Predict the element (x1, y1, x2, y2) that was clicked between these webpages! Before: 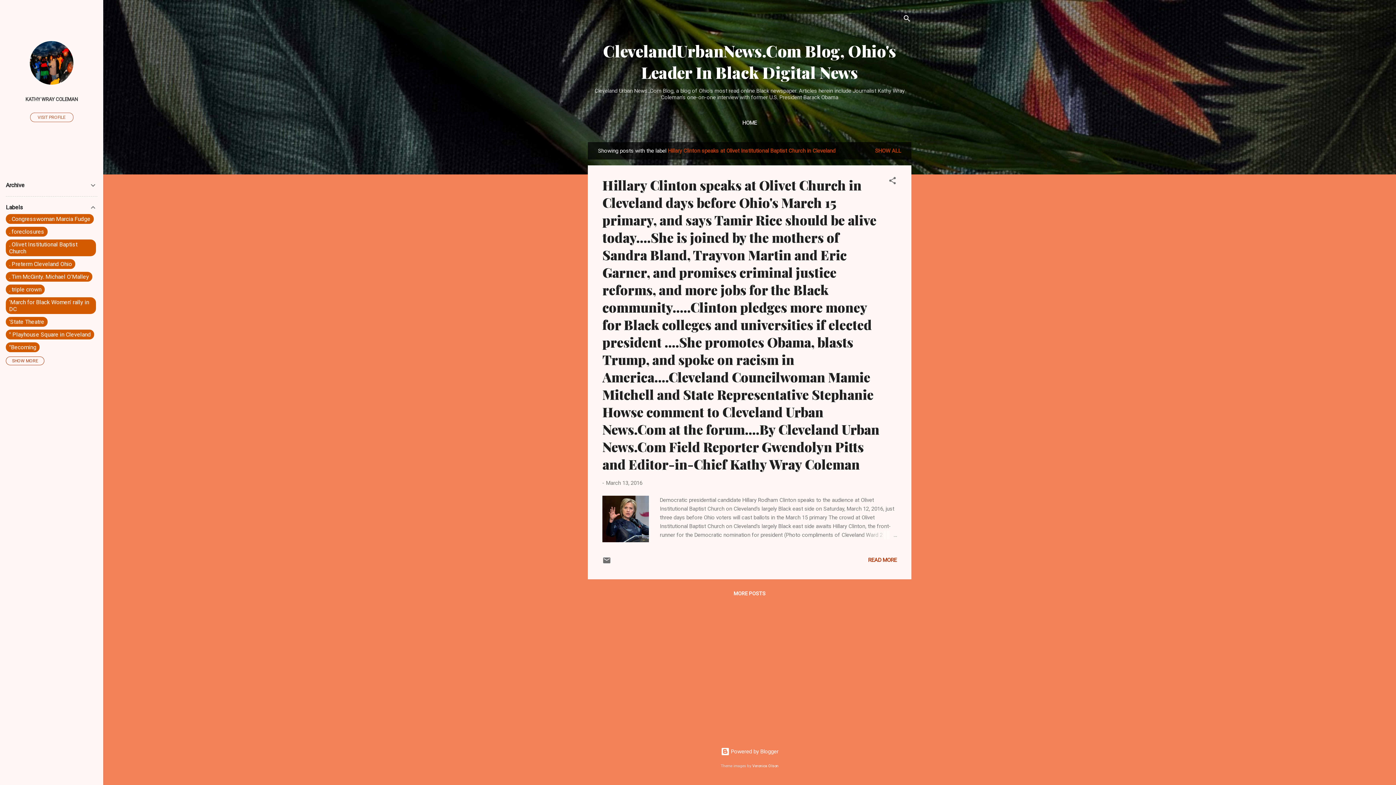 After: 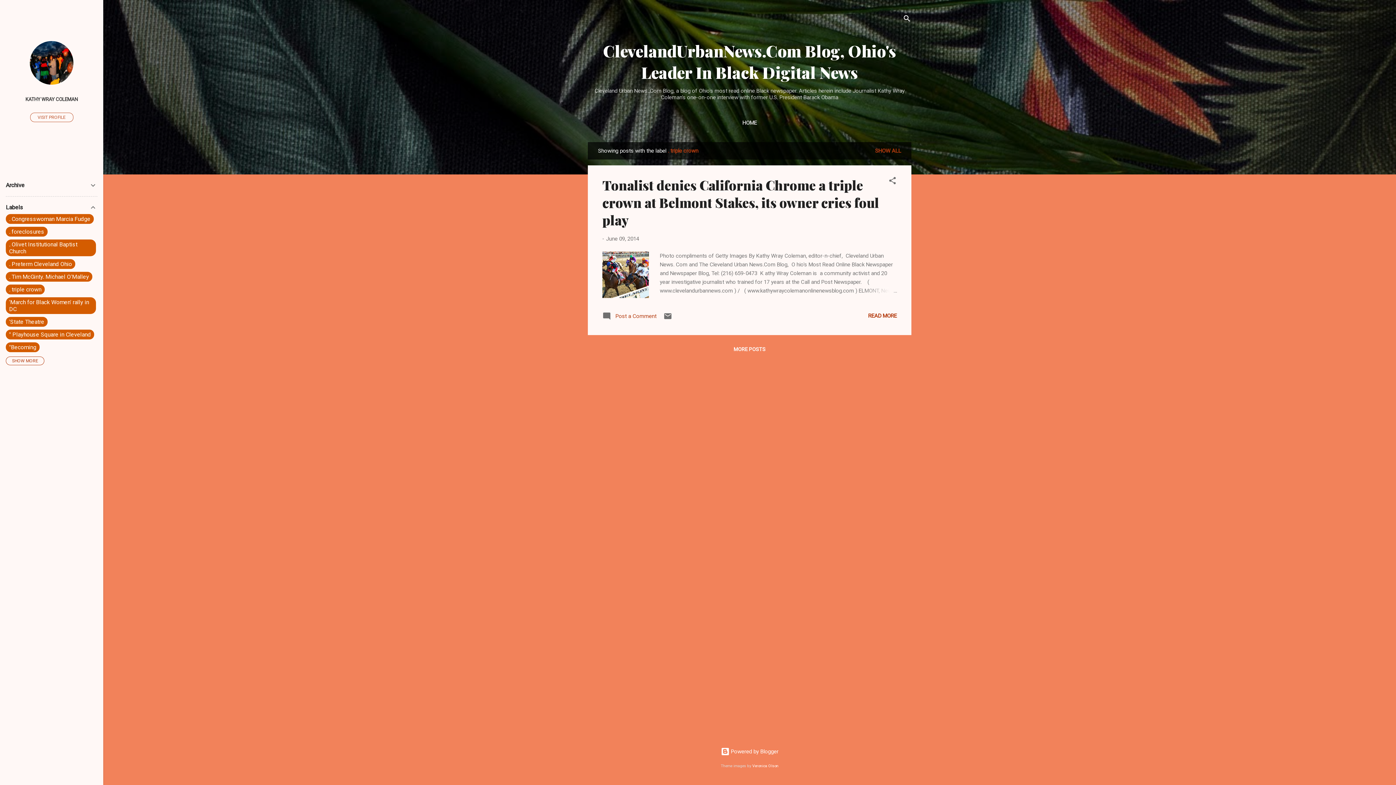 Action: label: . triple crown bbox: (9, 286, 41, 293)